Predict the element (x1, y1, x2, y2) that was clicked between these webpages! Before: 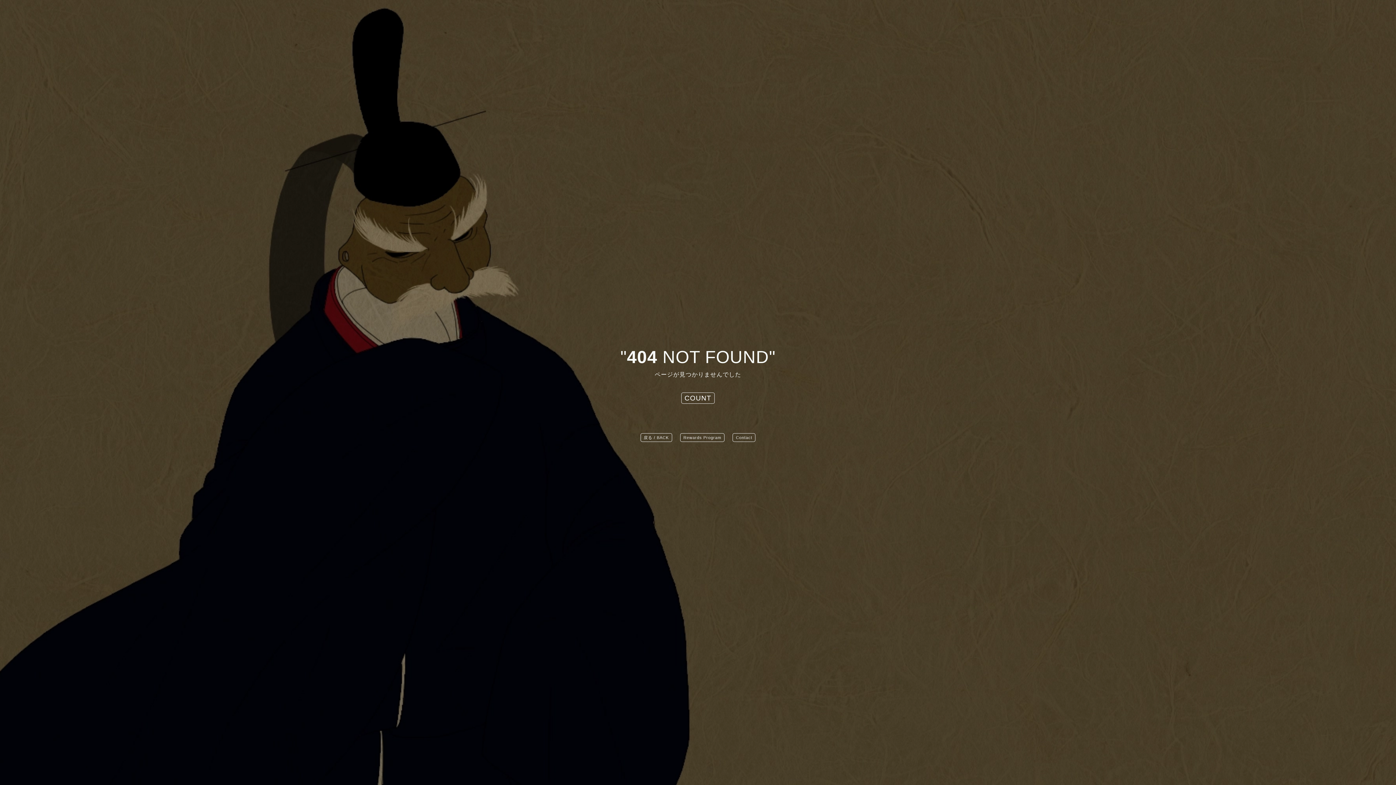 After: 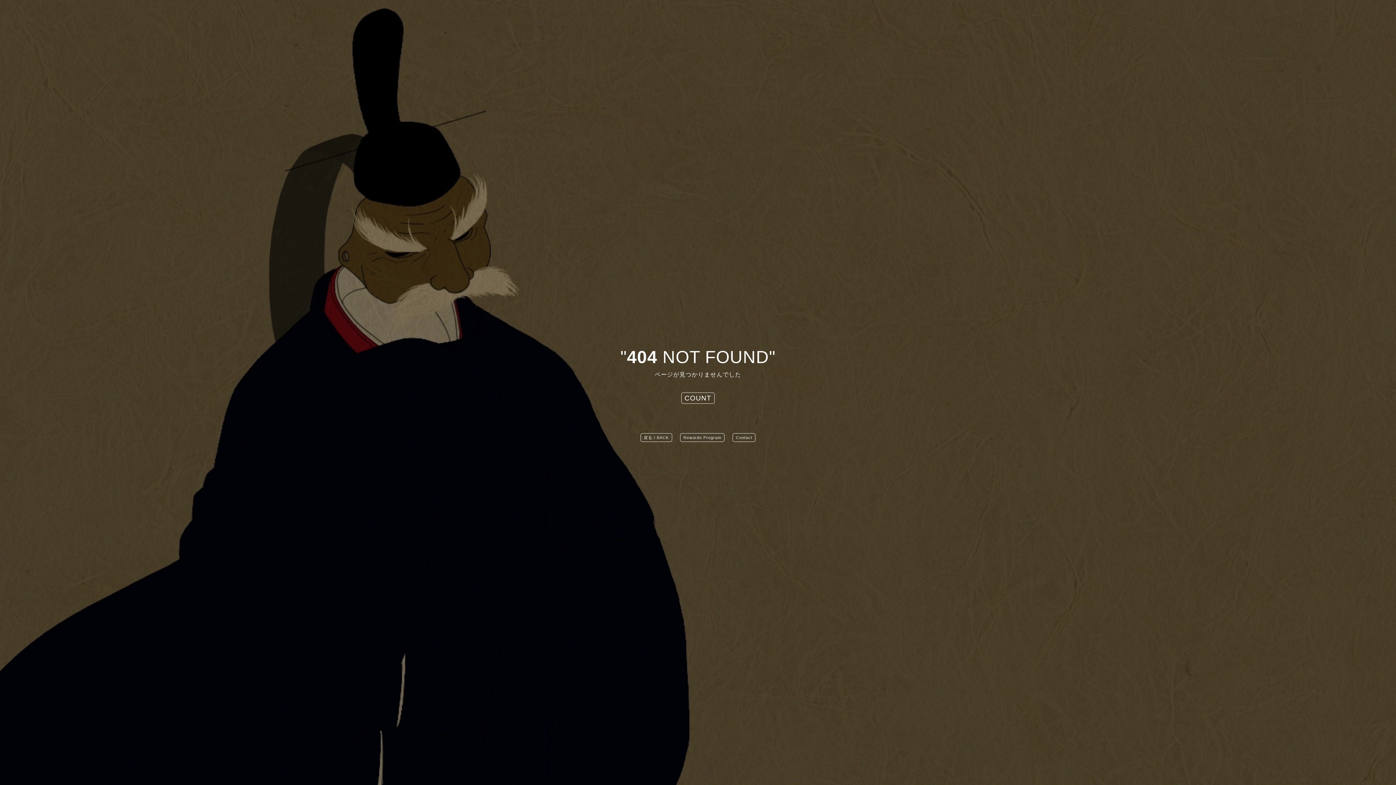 Action: bbox: (732, 433, 755, 441) label: Contact